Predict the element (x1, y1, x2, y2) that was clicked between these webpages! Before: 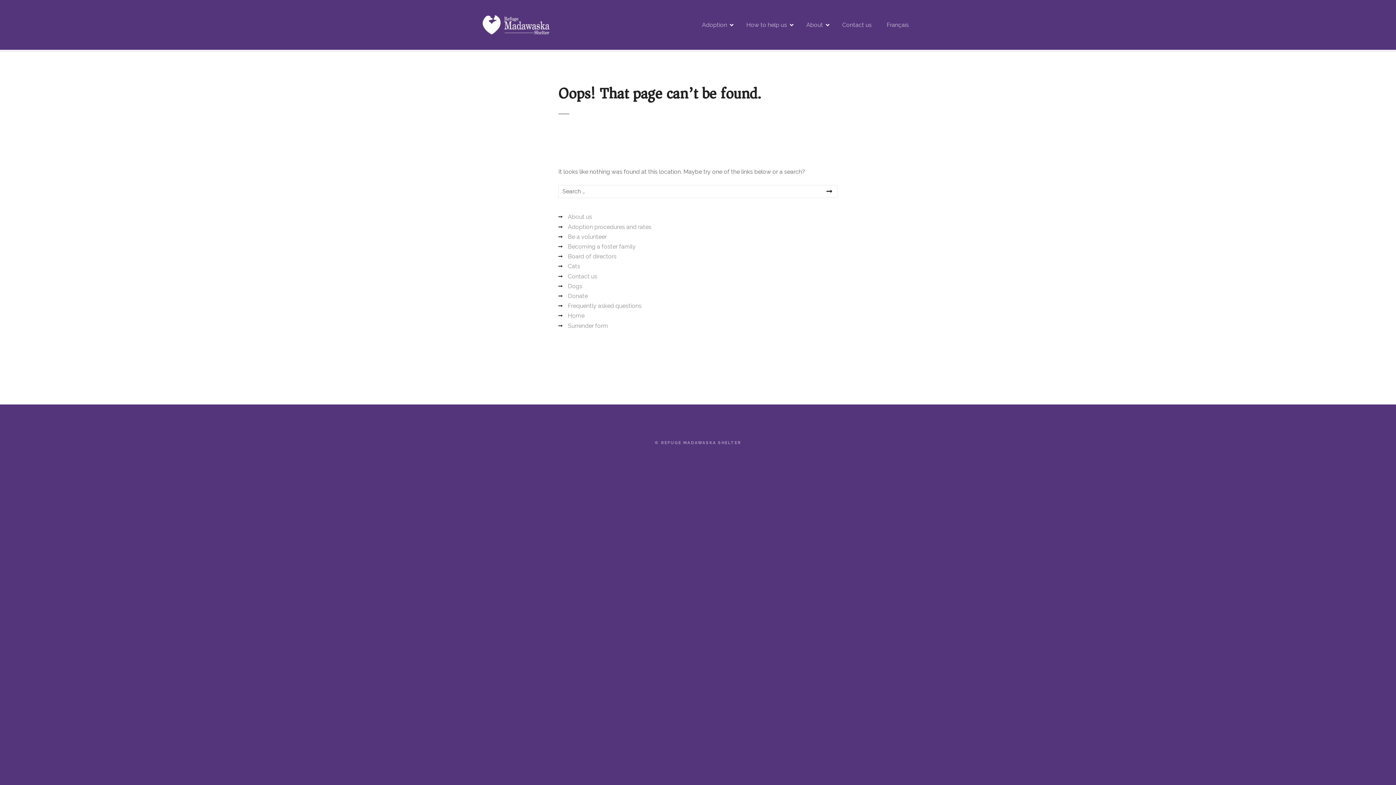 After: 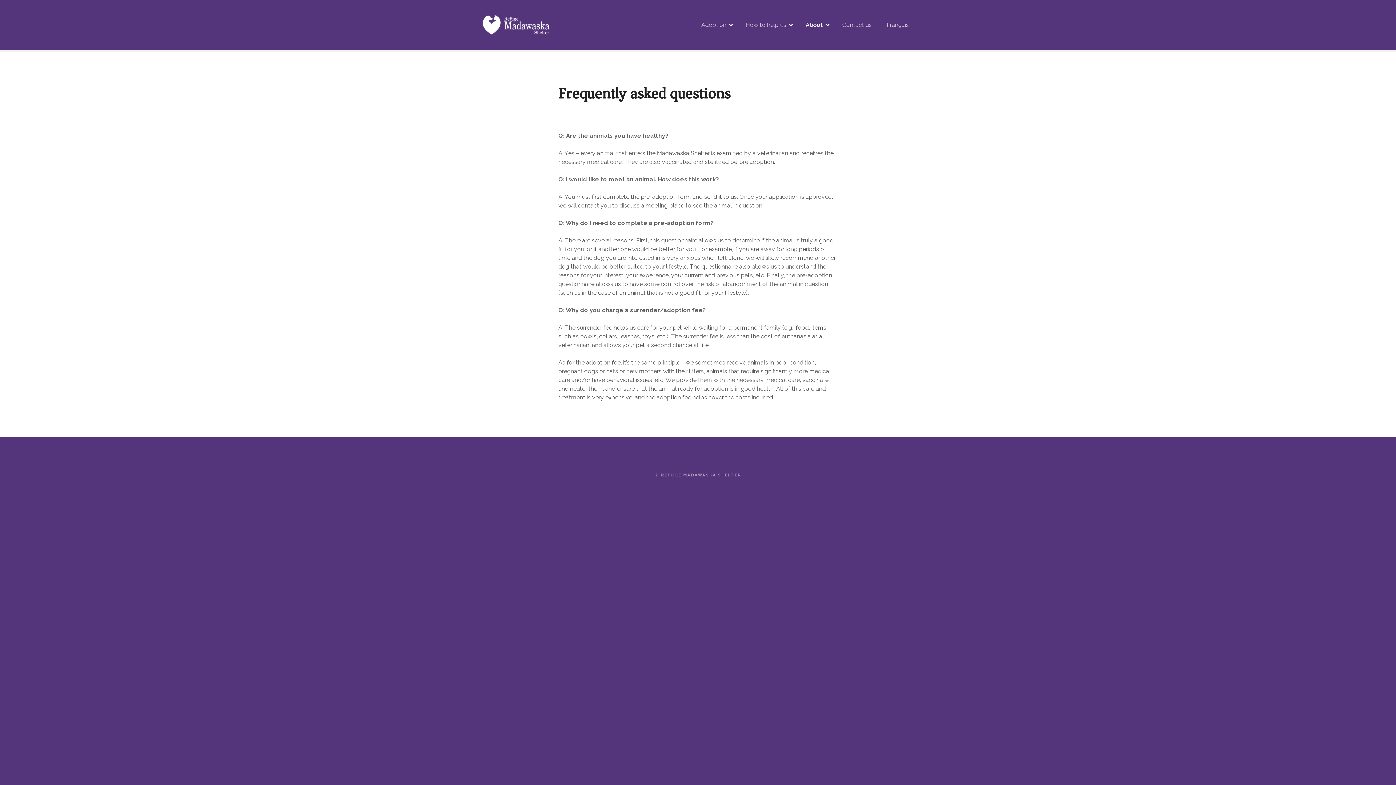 Action: label: Frequently asked questions bbox: (558, 301, 641, 310)